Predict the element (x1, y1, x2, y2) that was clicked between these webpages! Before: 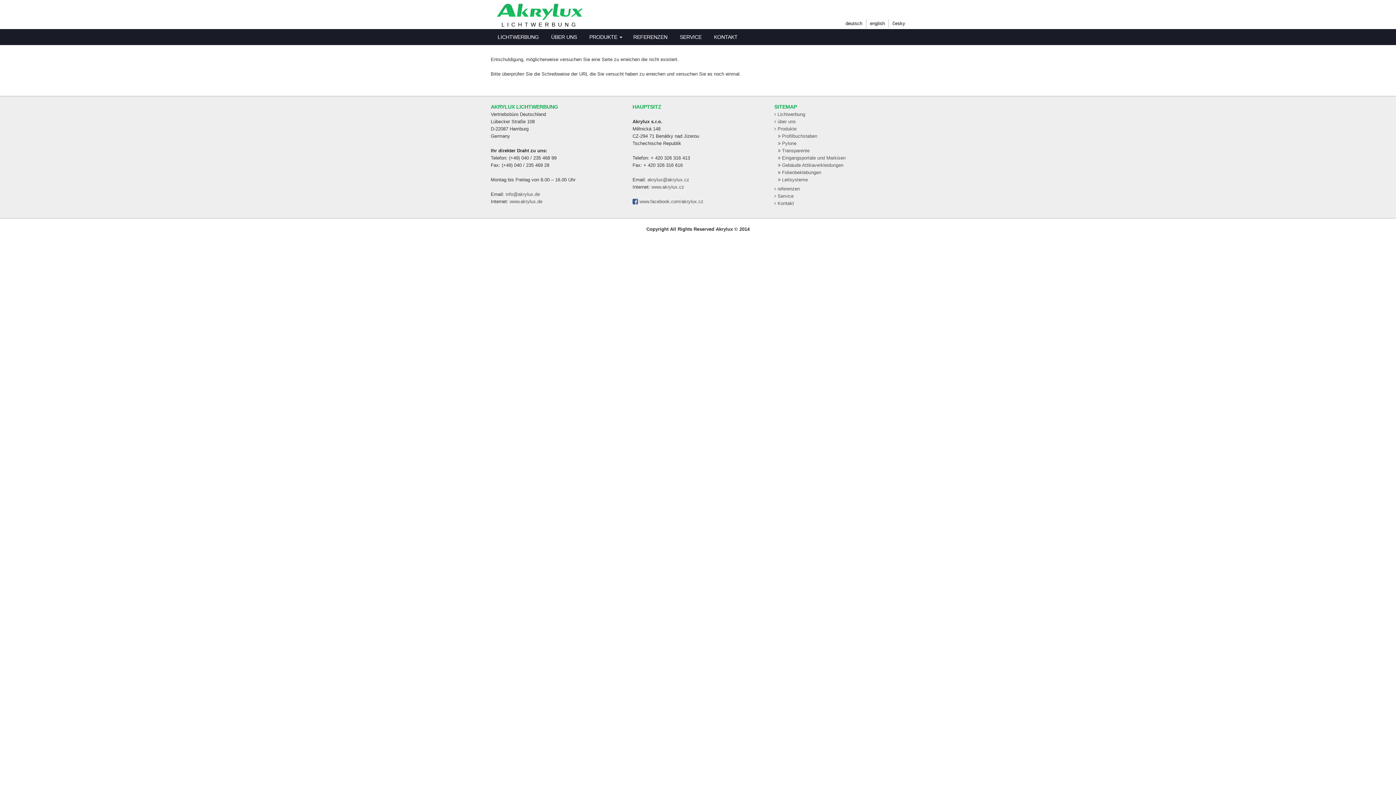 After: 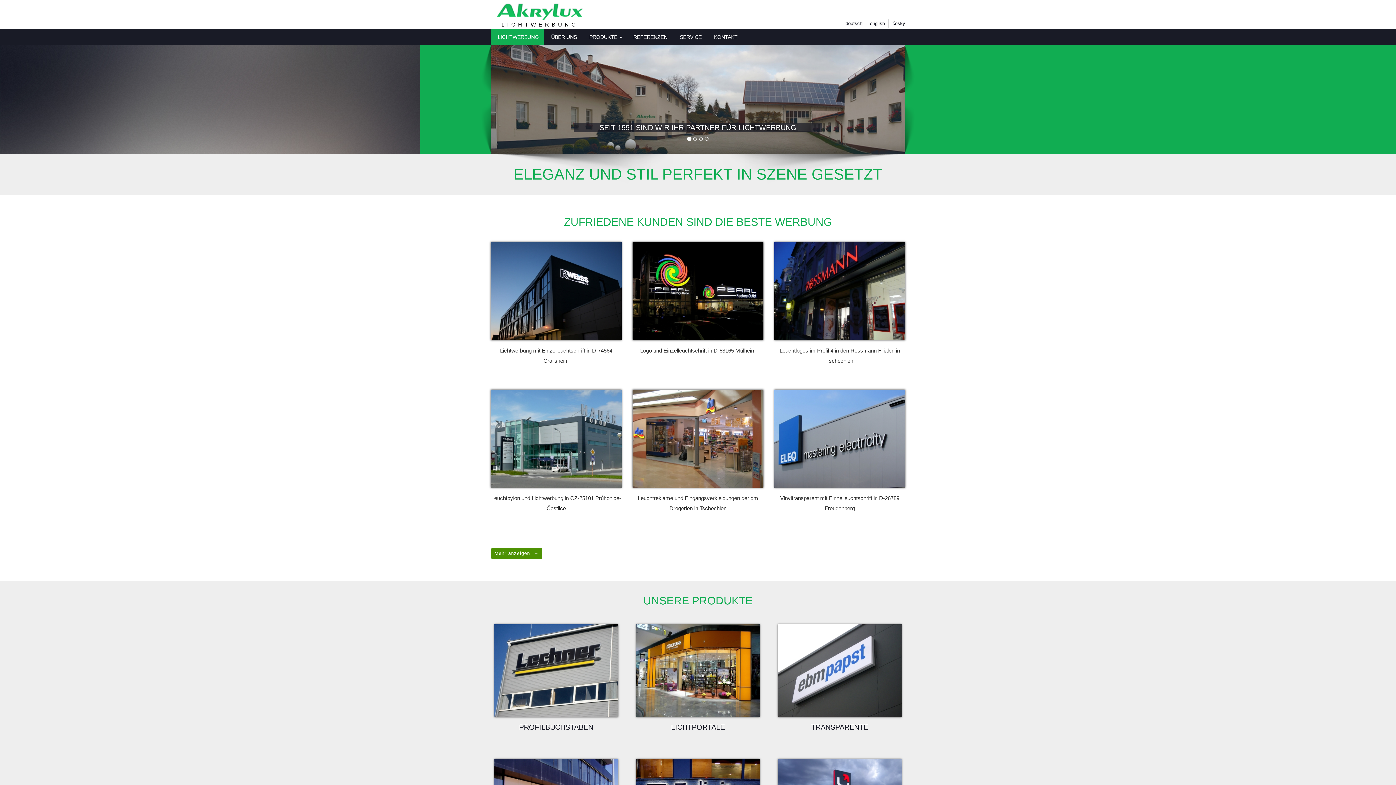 Action: bbox: (774, 111, 805, 117) label:  Lichtwerbung